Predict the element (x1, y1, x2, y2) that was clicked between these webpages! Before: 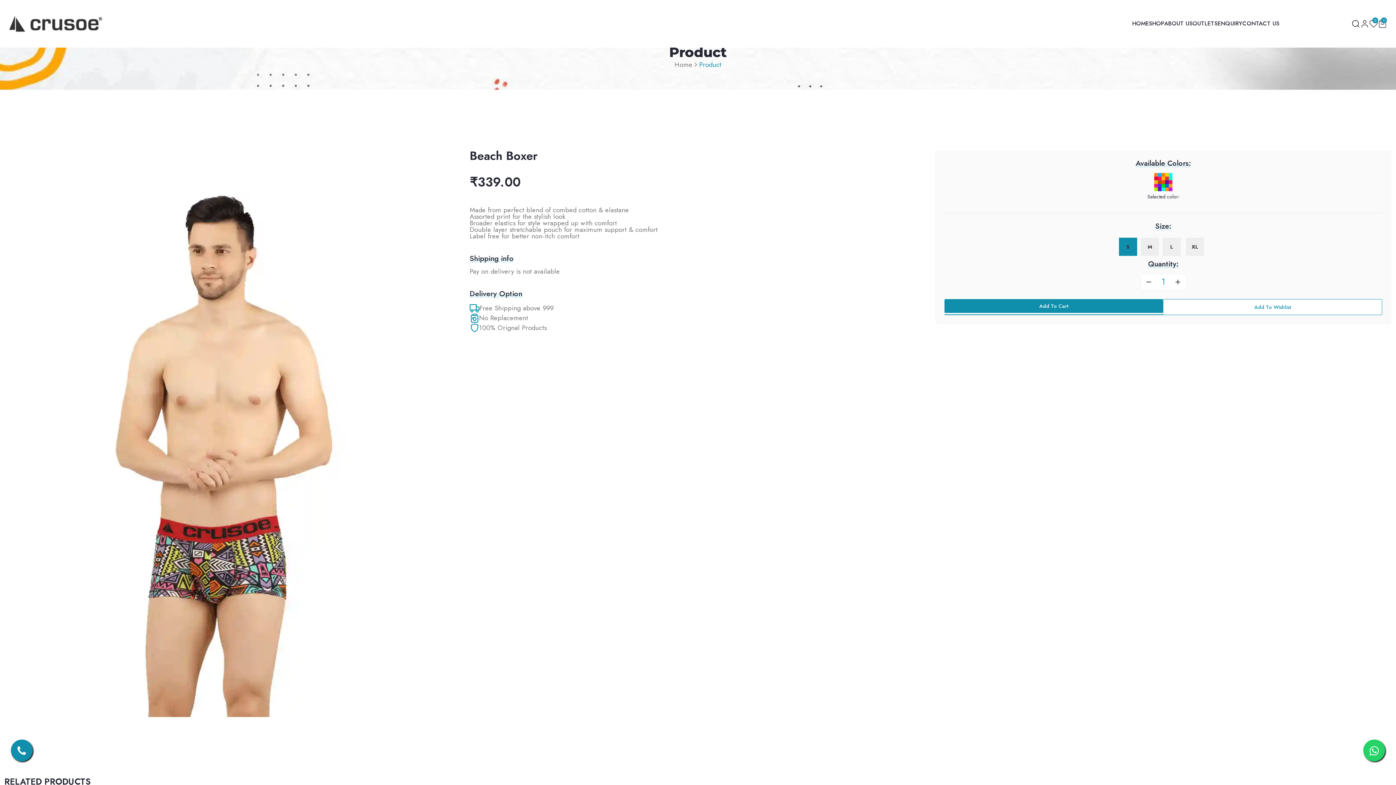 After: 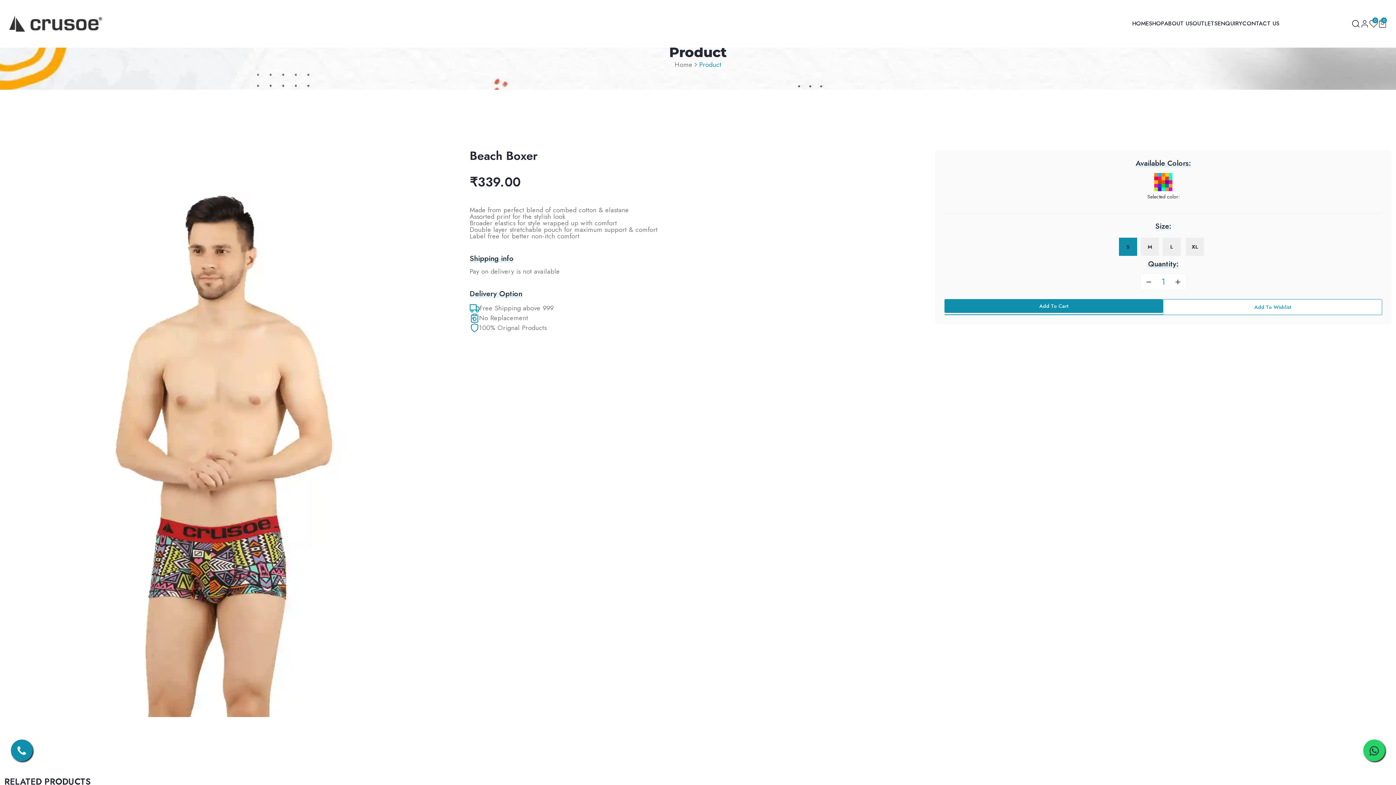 Action: bbox: (1363, 740, 1385, 761)